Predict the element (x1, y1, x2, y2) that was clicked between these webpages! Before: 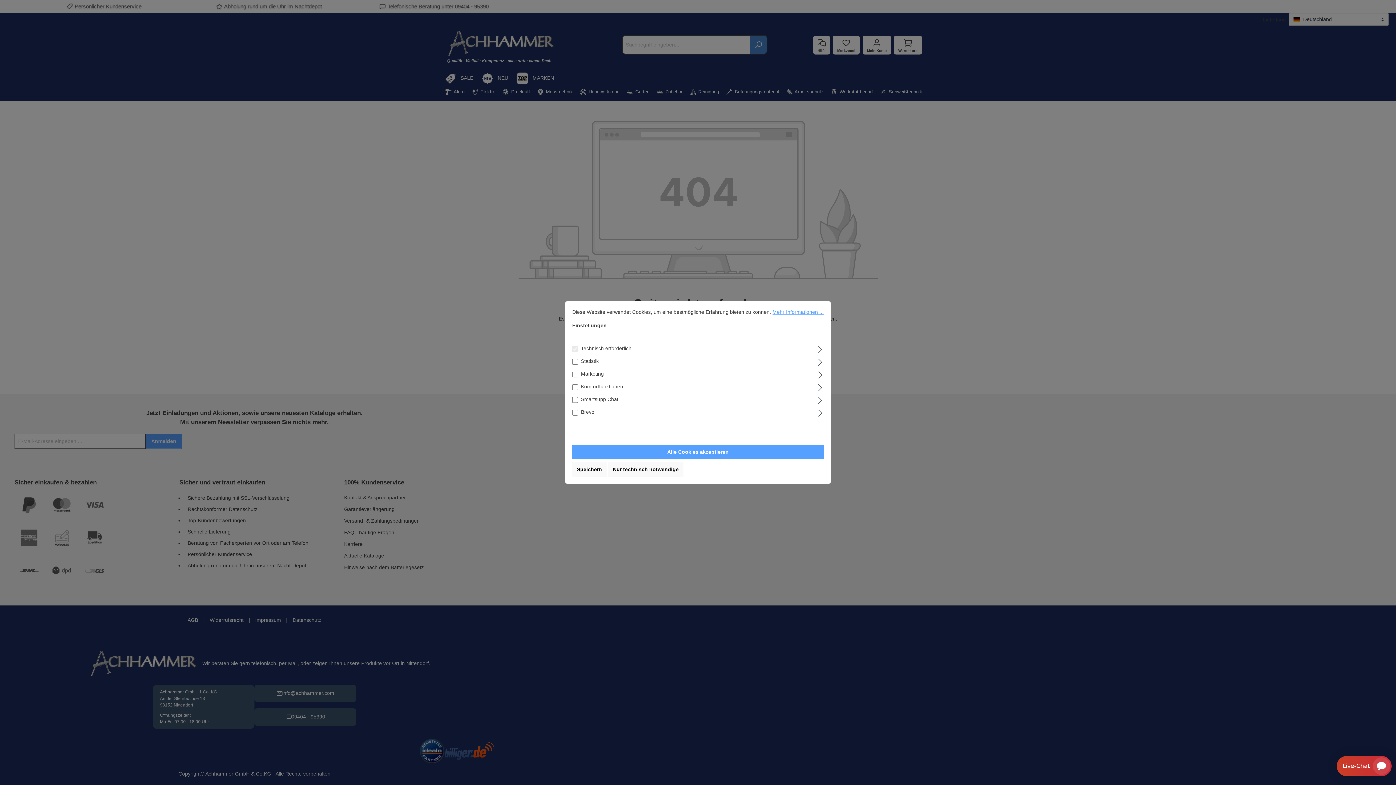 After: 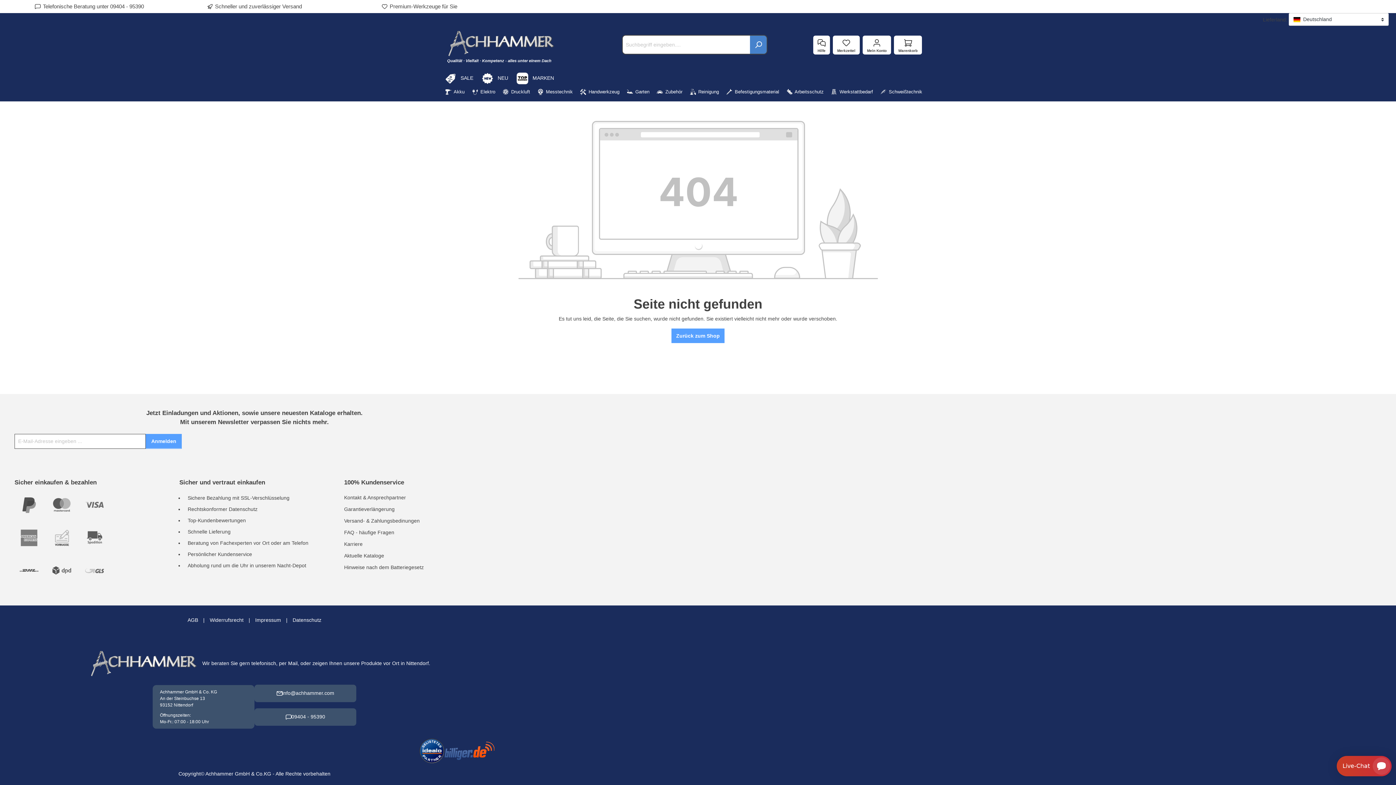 Action: label: Nur technisch notwendige bbox: (608, 462, 683, 476)